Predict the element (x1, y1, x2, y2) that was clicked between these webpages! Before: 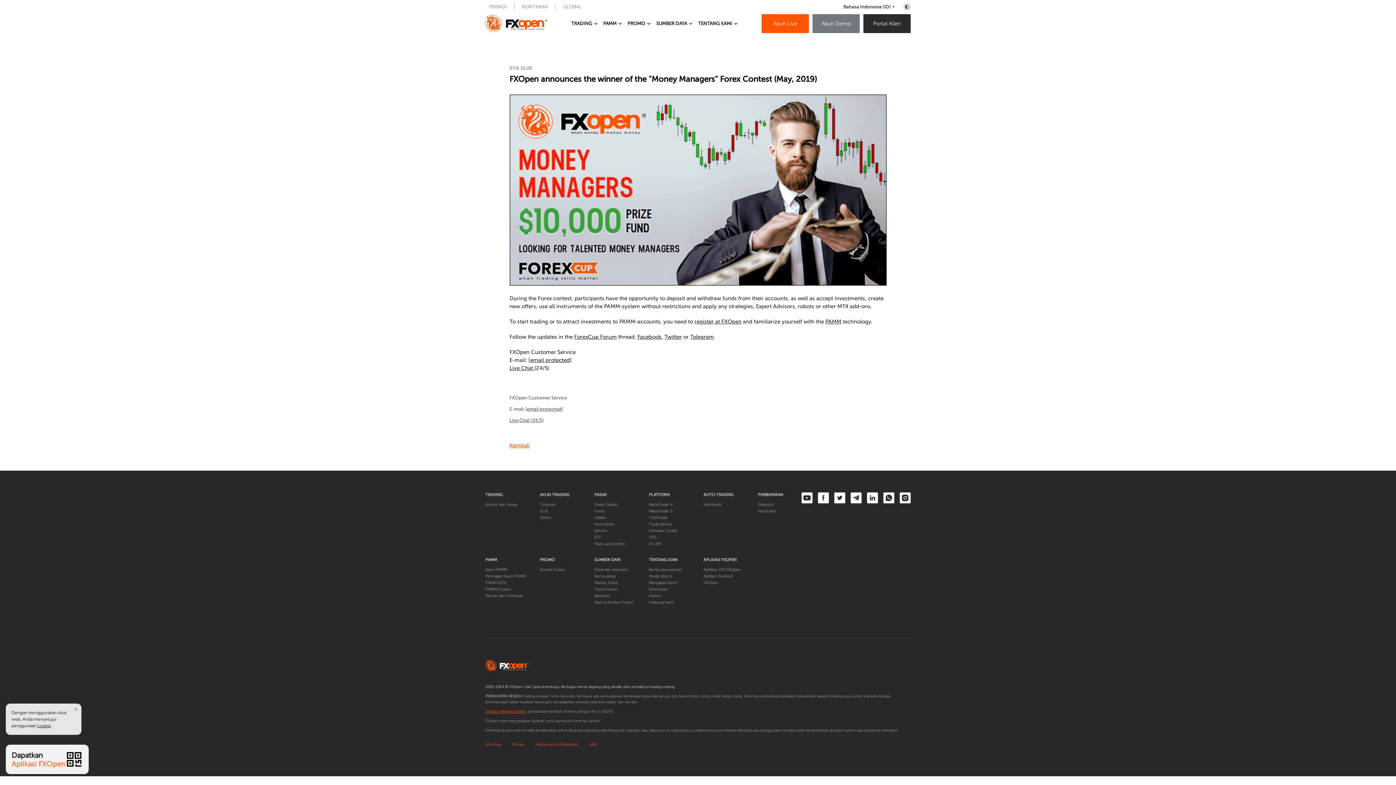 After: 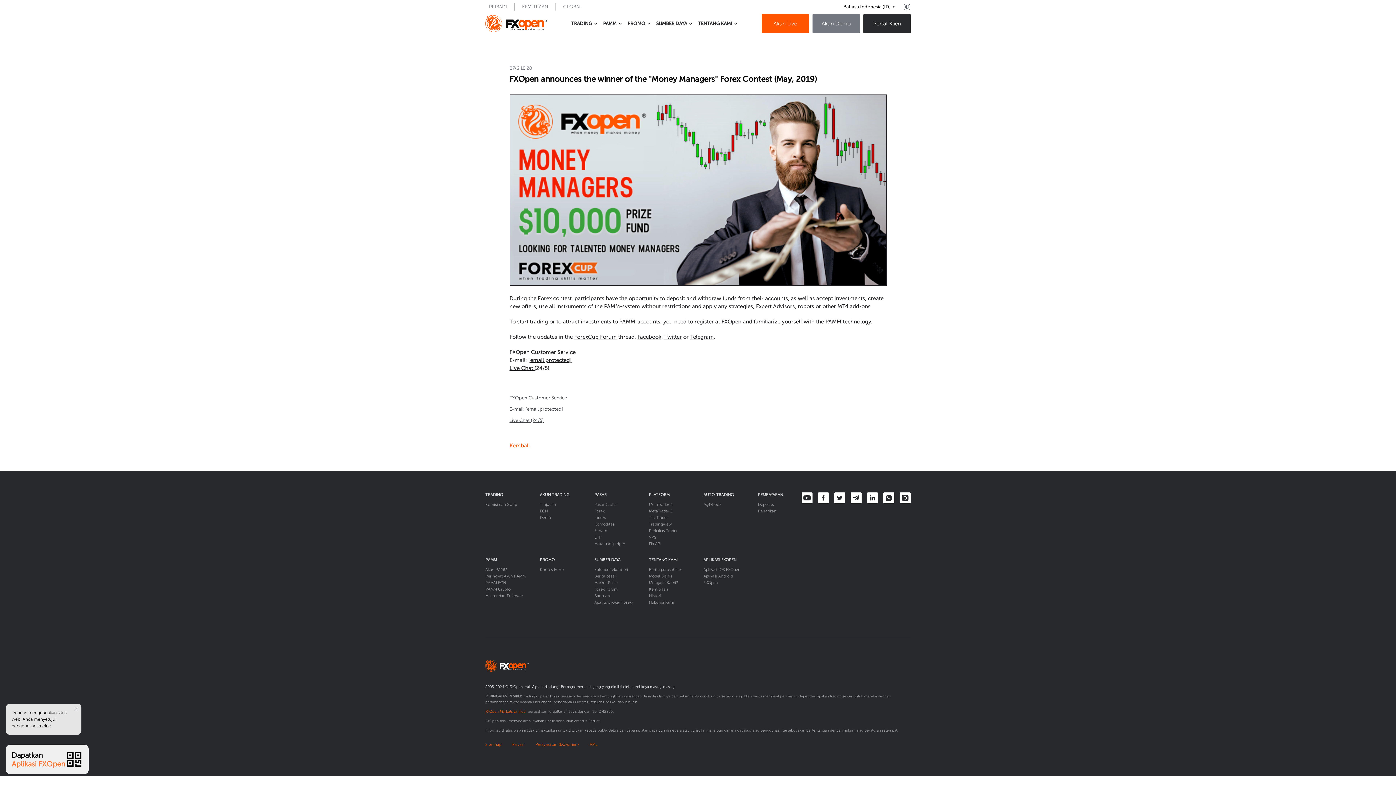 Action: label: Pasar Global bbox: (594, 502, 617, 507)